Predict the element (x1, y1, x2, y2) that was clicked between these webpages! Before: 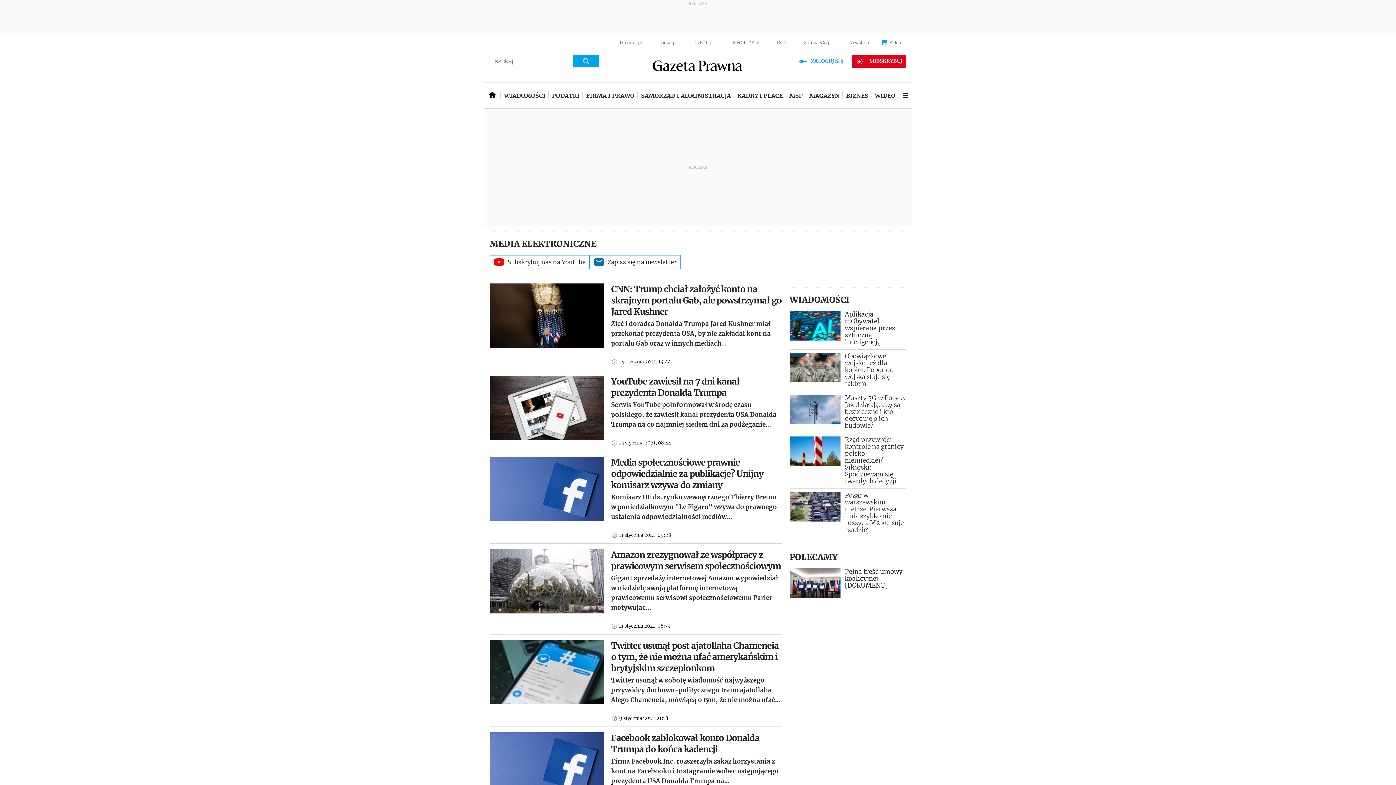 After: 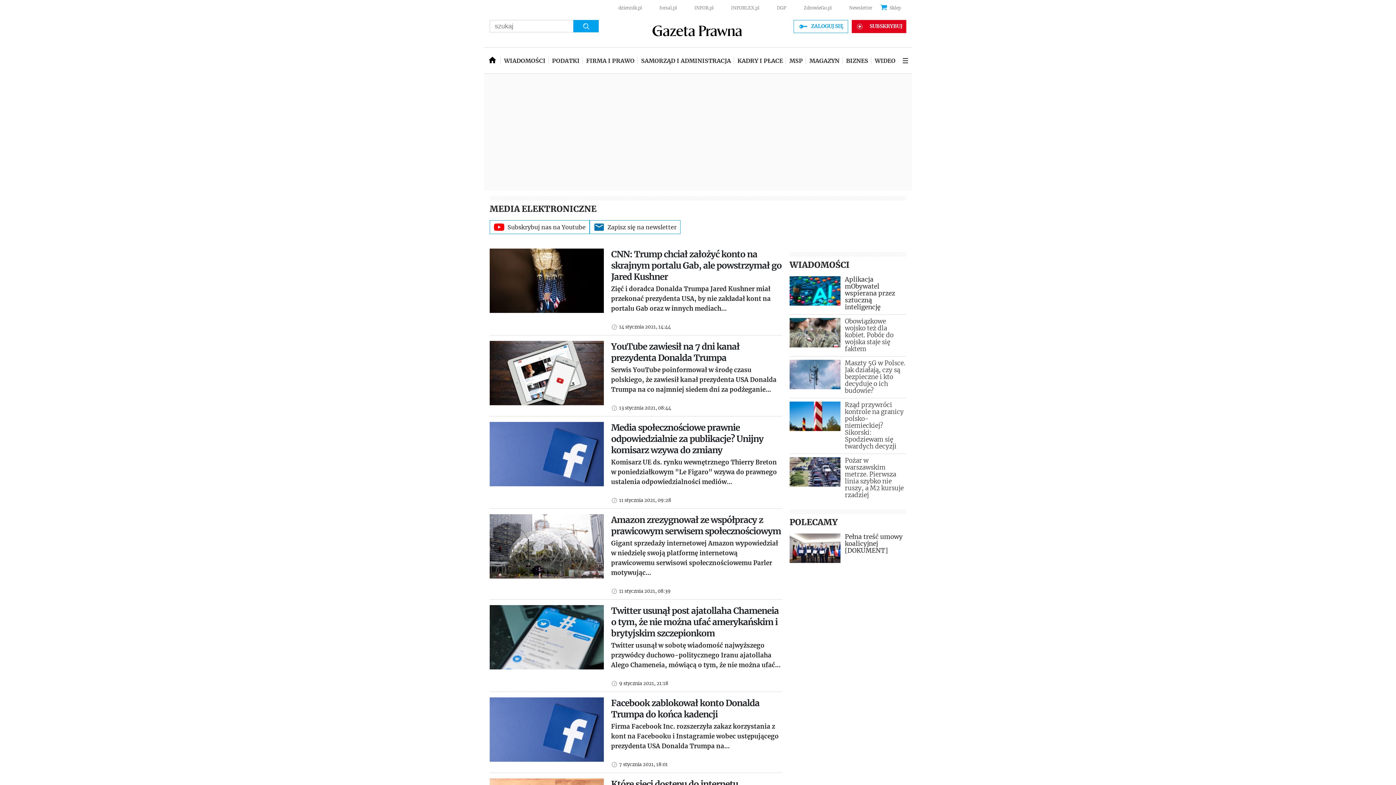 Action: bbox: (777, 40, 786, 45) label: DGP